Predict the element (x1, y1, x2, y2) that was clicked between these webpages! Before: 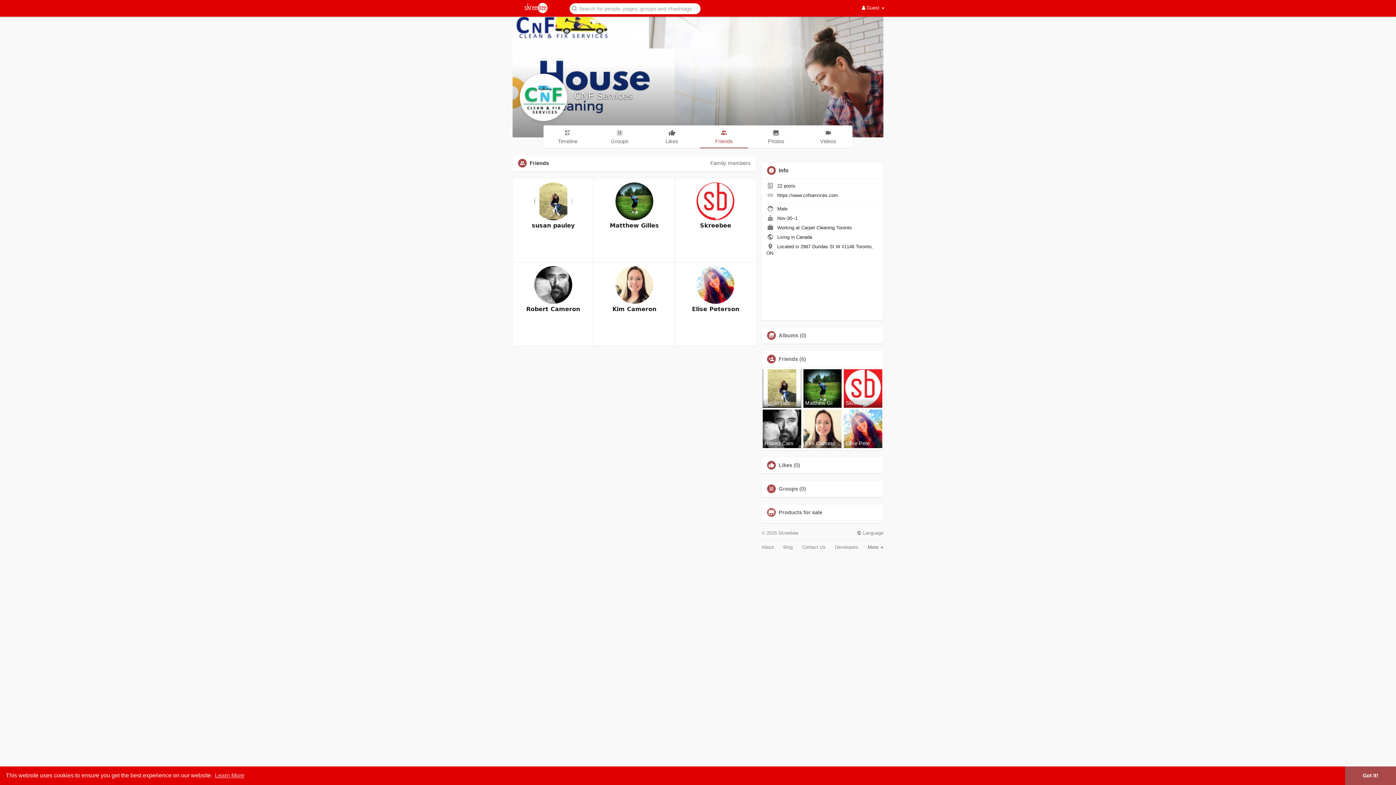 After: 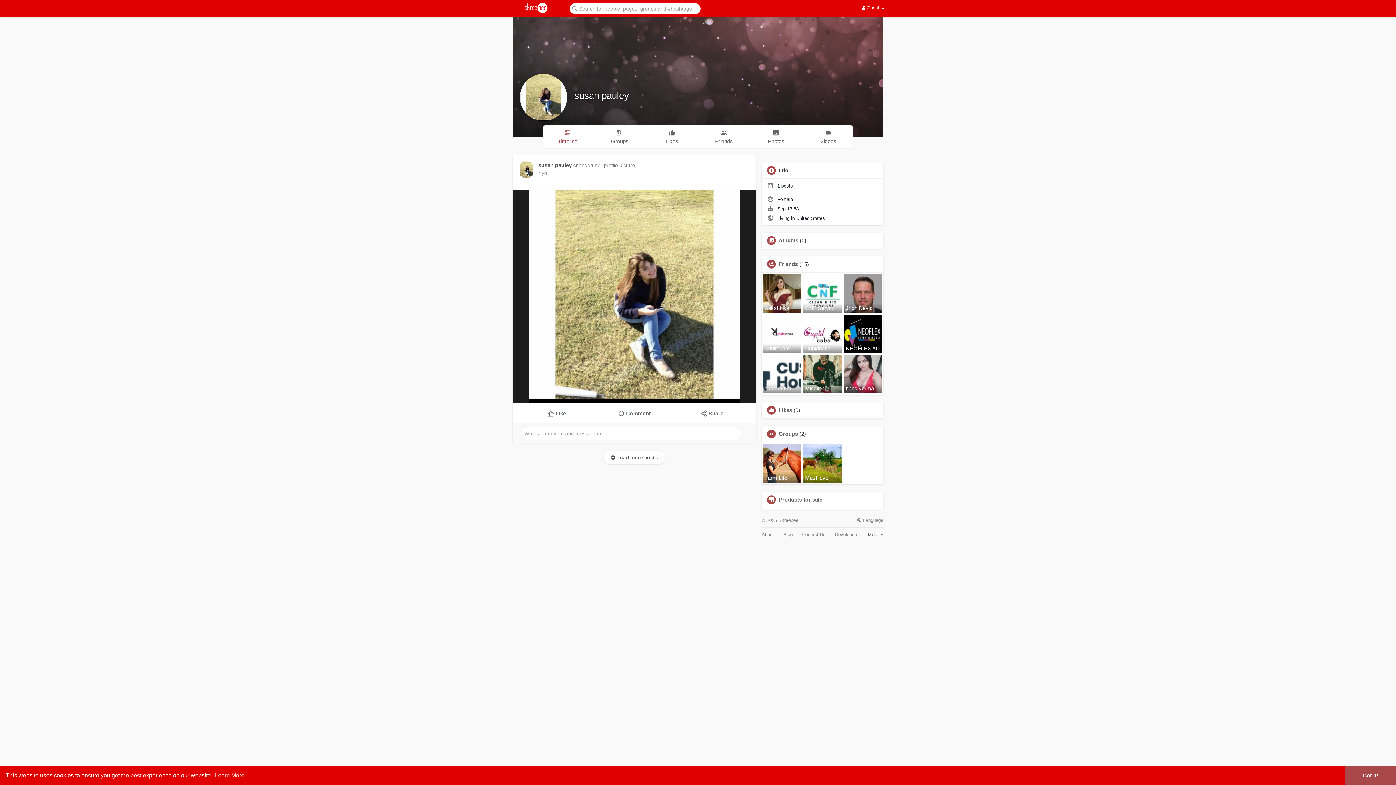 Action: label: susan pauley bbox: (516, 221, 590, 229)